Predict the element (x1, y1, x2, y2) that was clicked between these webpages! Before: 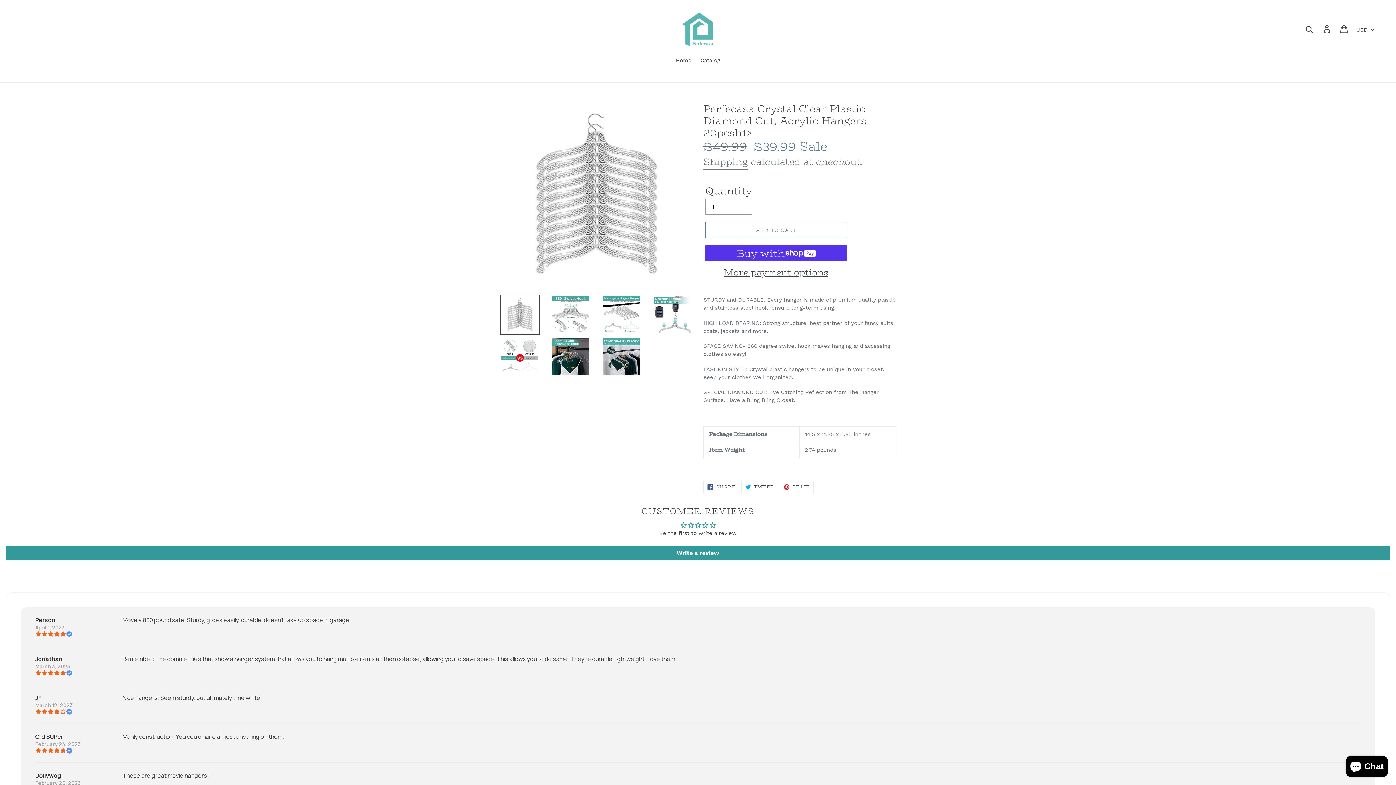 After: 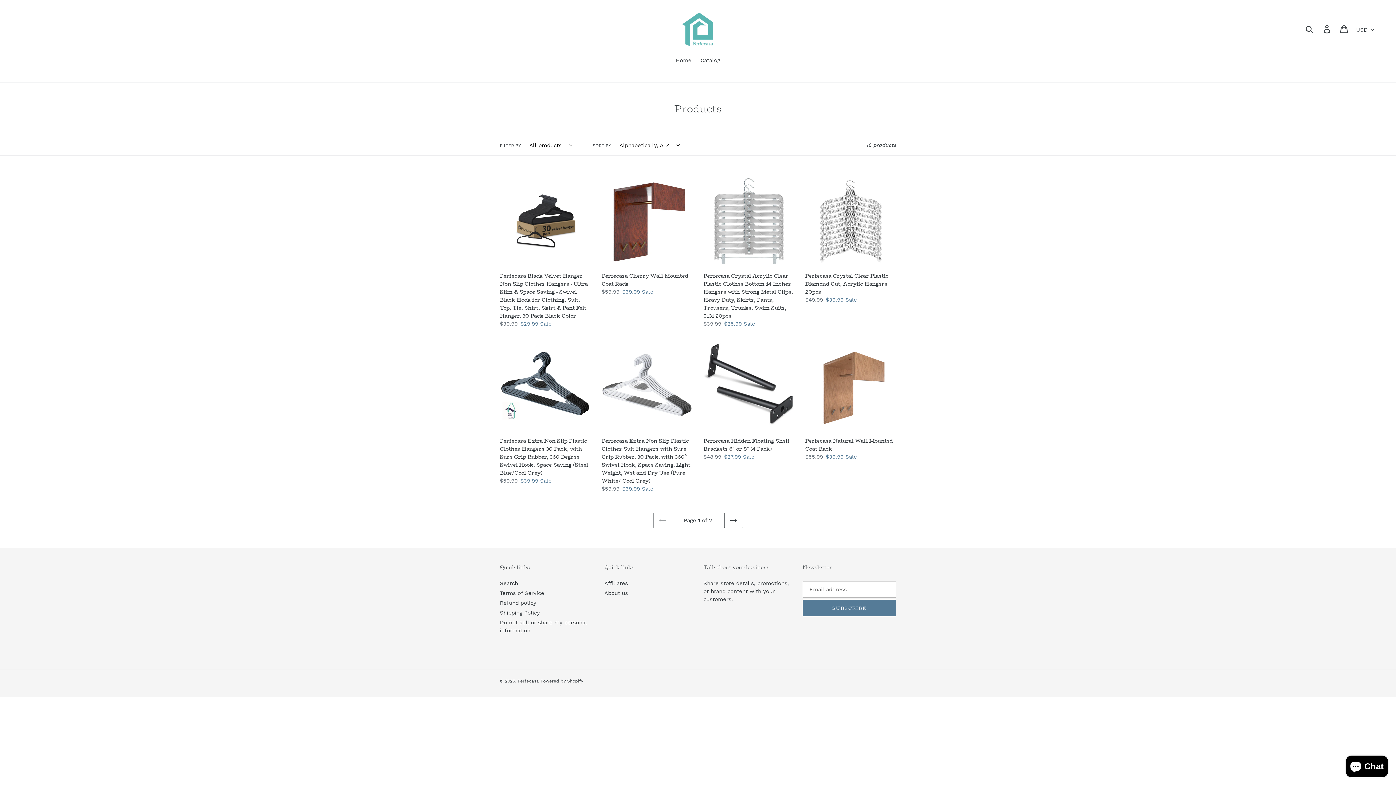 Action: bbox: (697, 56, 724, 65) label: Catalog